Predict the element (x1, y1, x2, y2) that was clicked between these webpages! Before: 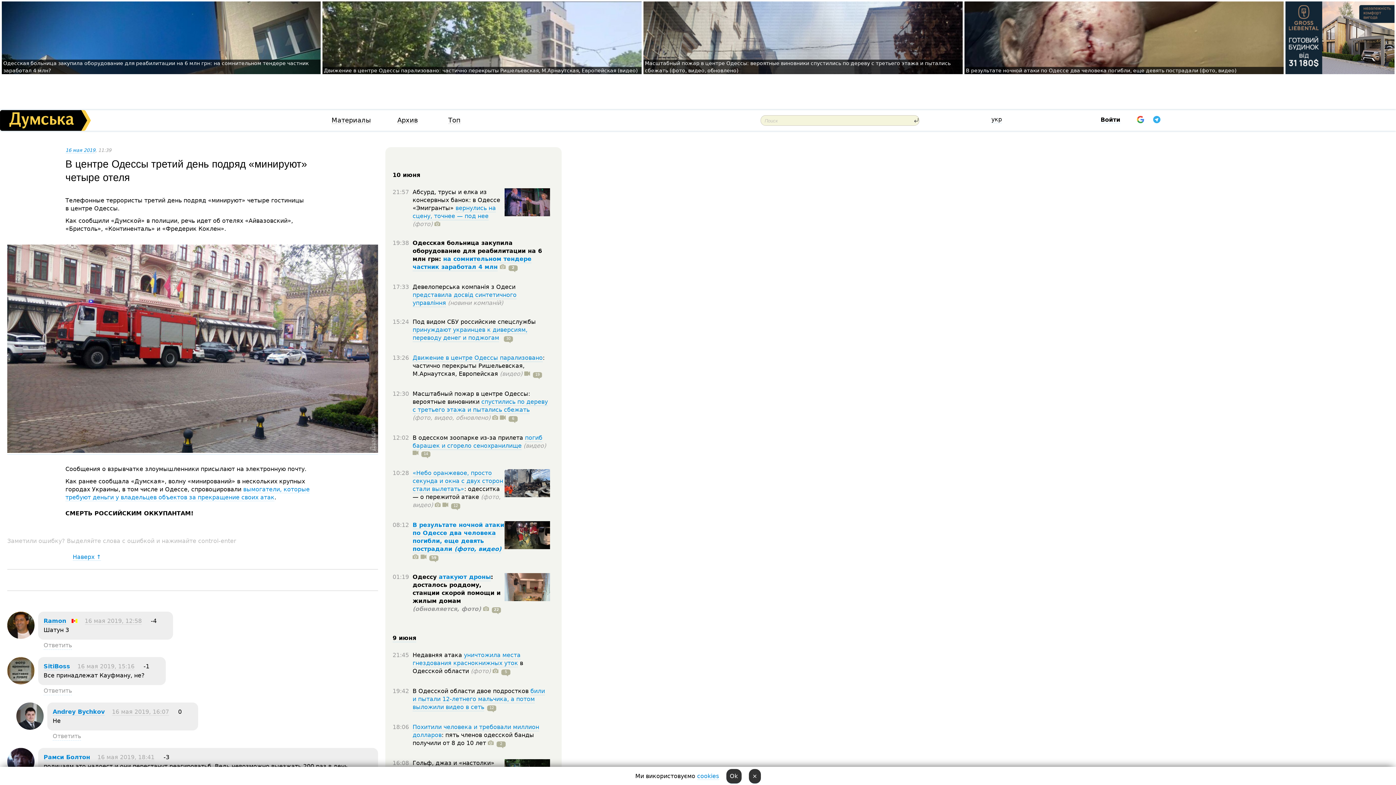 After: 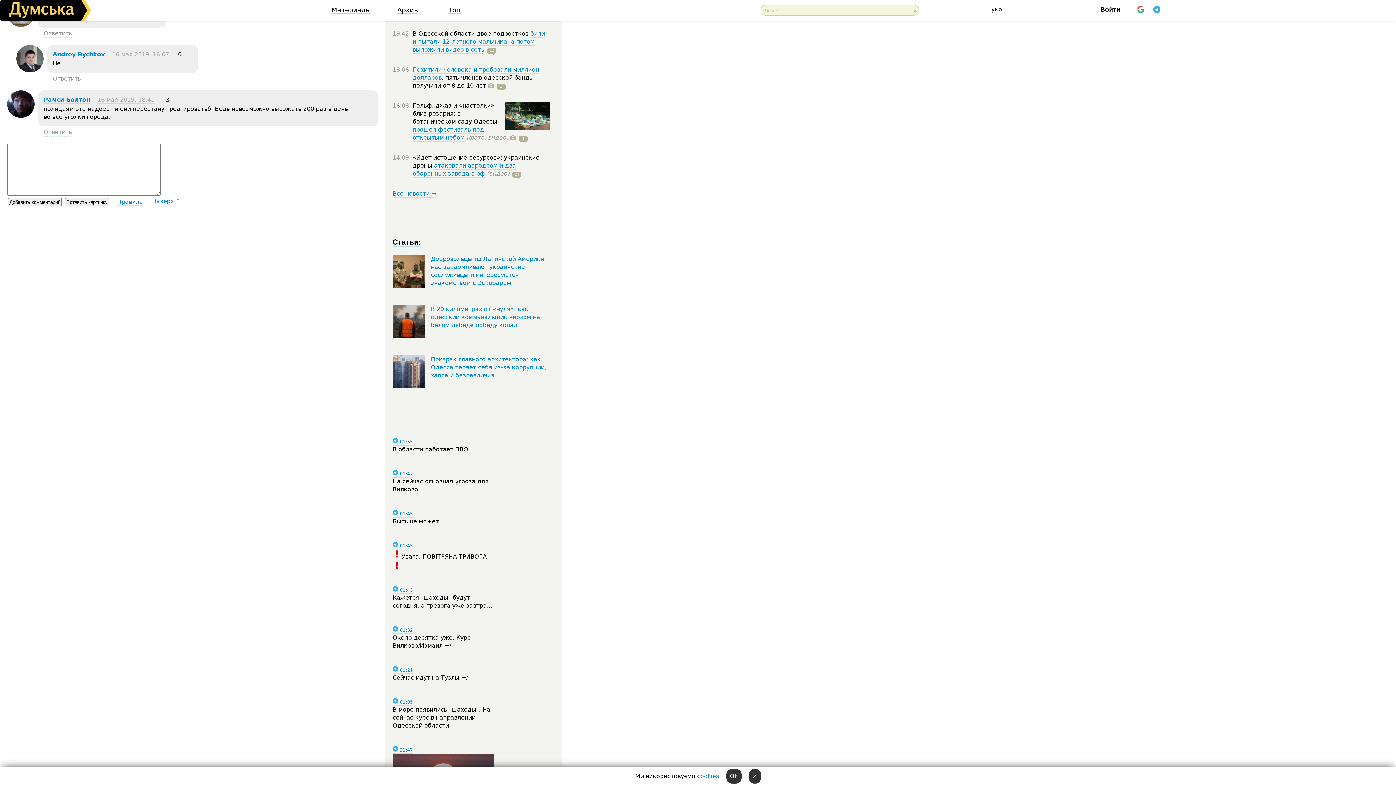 Action: bbox: (77, 663, 134, 670) label: 16 мая 2019, 15:16